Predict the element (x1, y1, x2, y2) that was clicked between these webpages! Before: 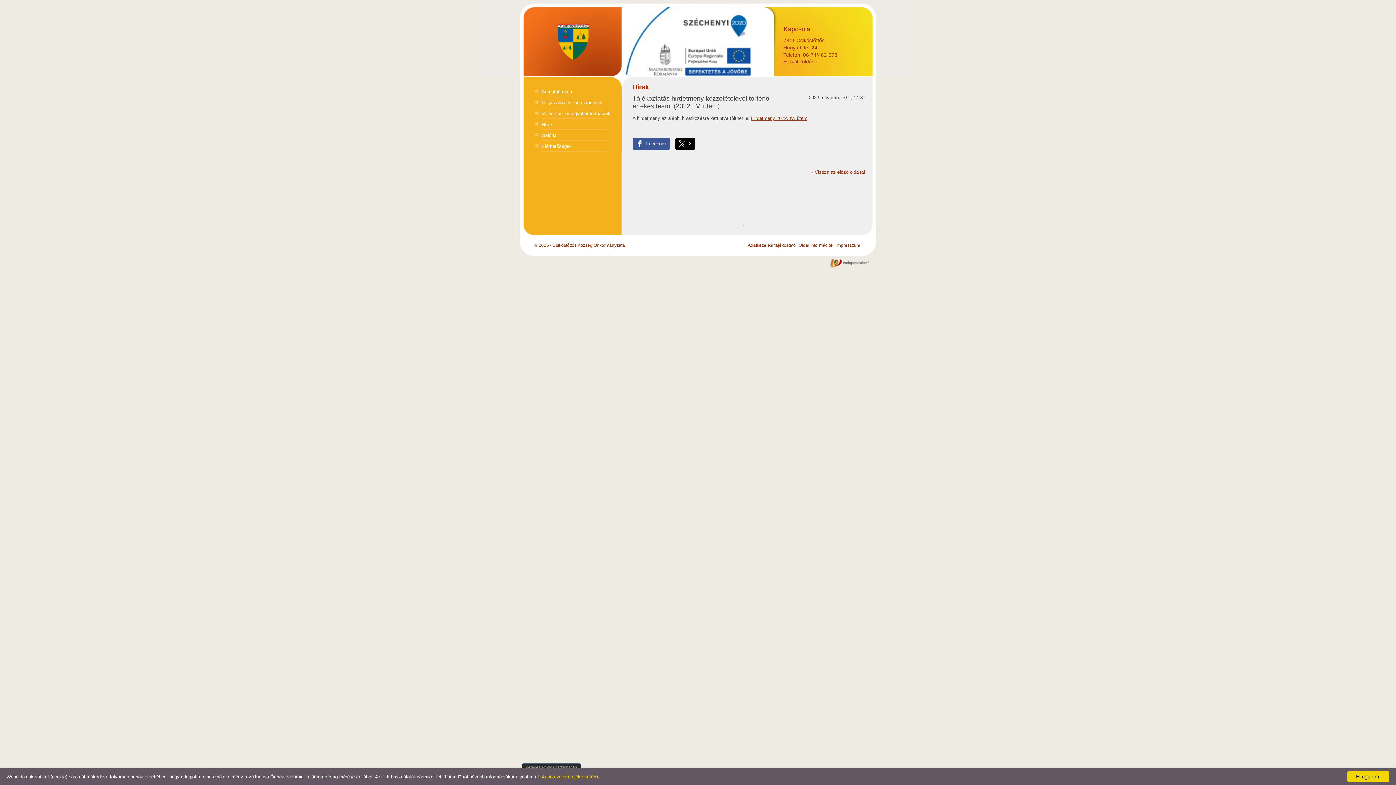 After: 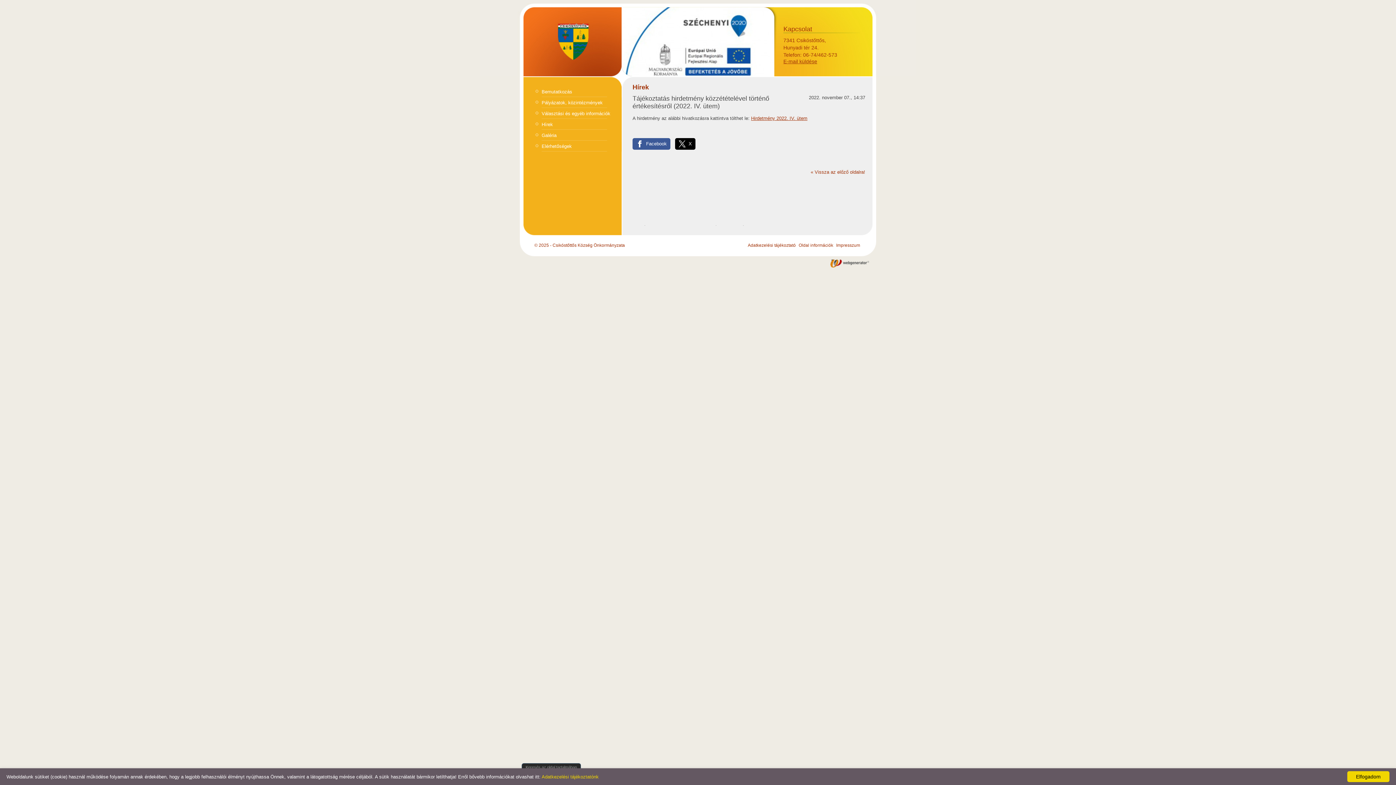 Action: label: Adatkezelési tájékoztatónk bbox: (541, 774, 598, 779)